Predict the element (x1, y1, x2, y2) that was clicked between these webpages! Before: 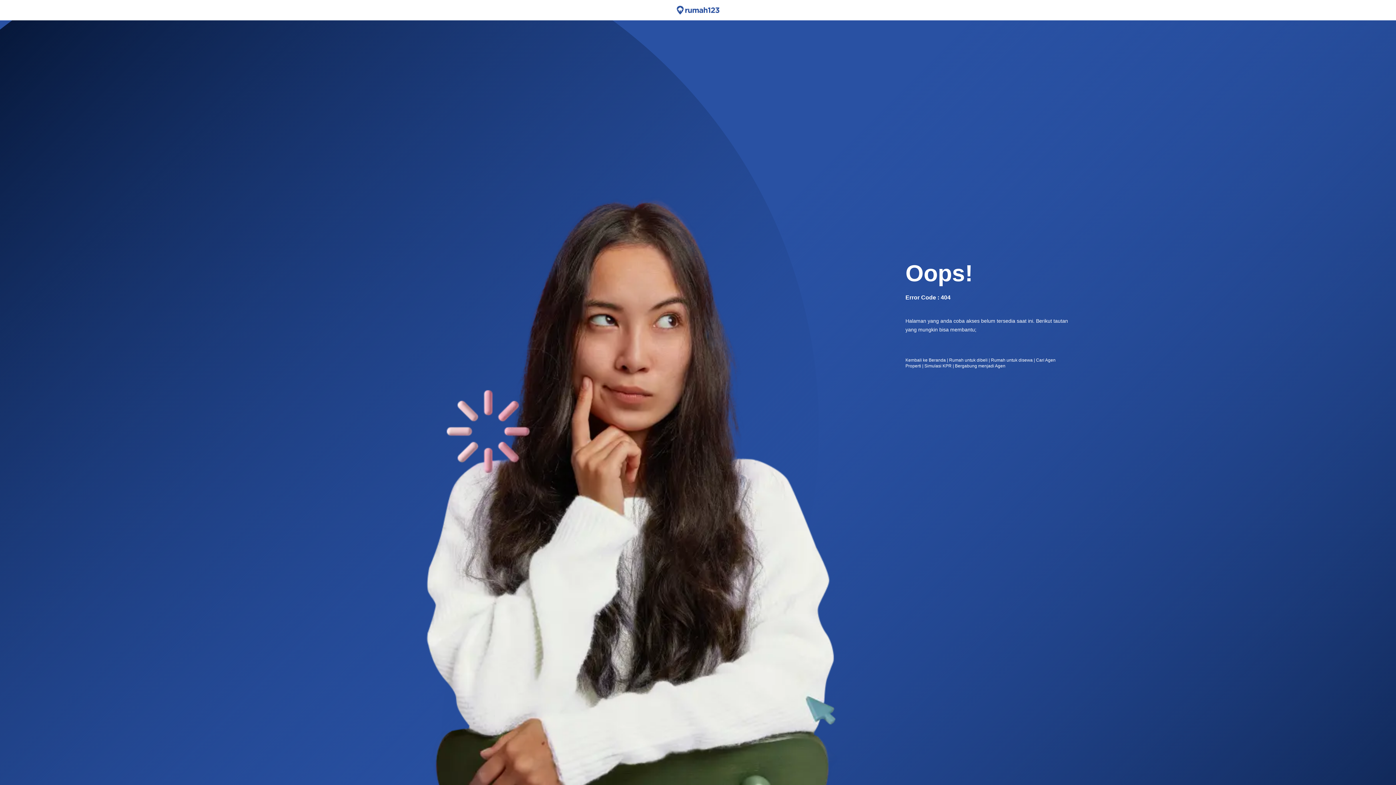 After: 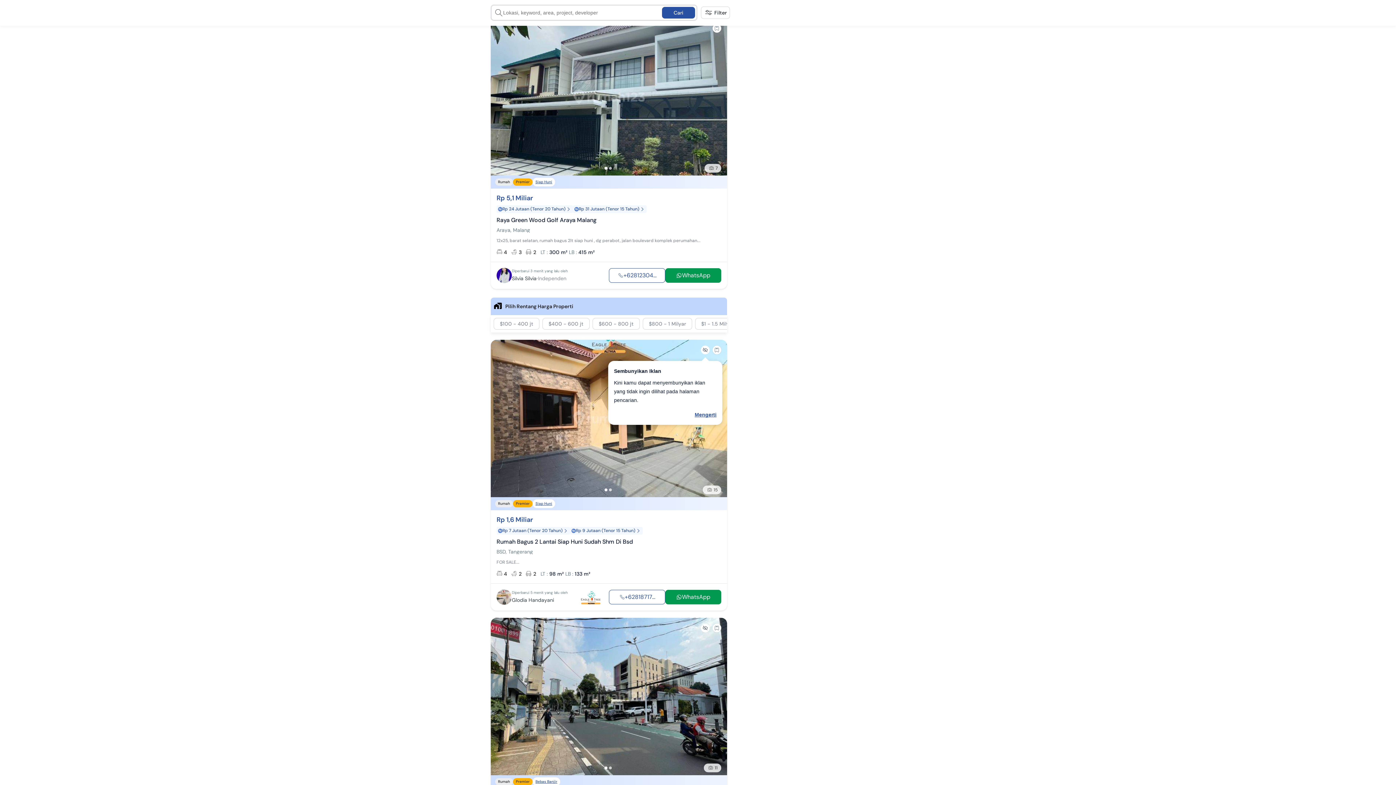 Action: label: Rumah untuk dibeli bbox: (949, 357, 987, 362)